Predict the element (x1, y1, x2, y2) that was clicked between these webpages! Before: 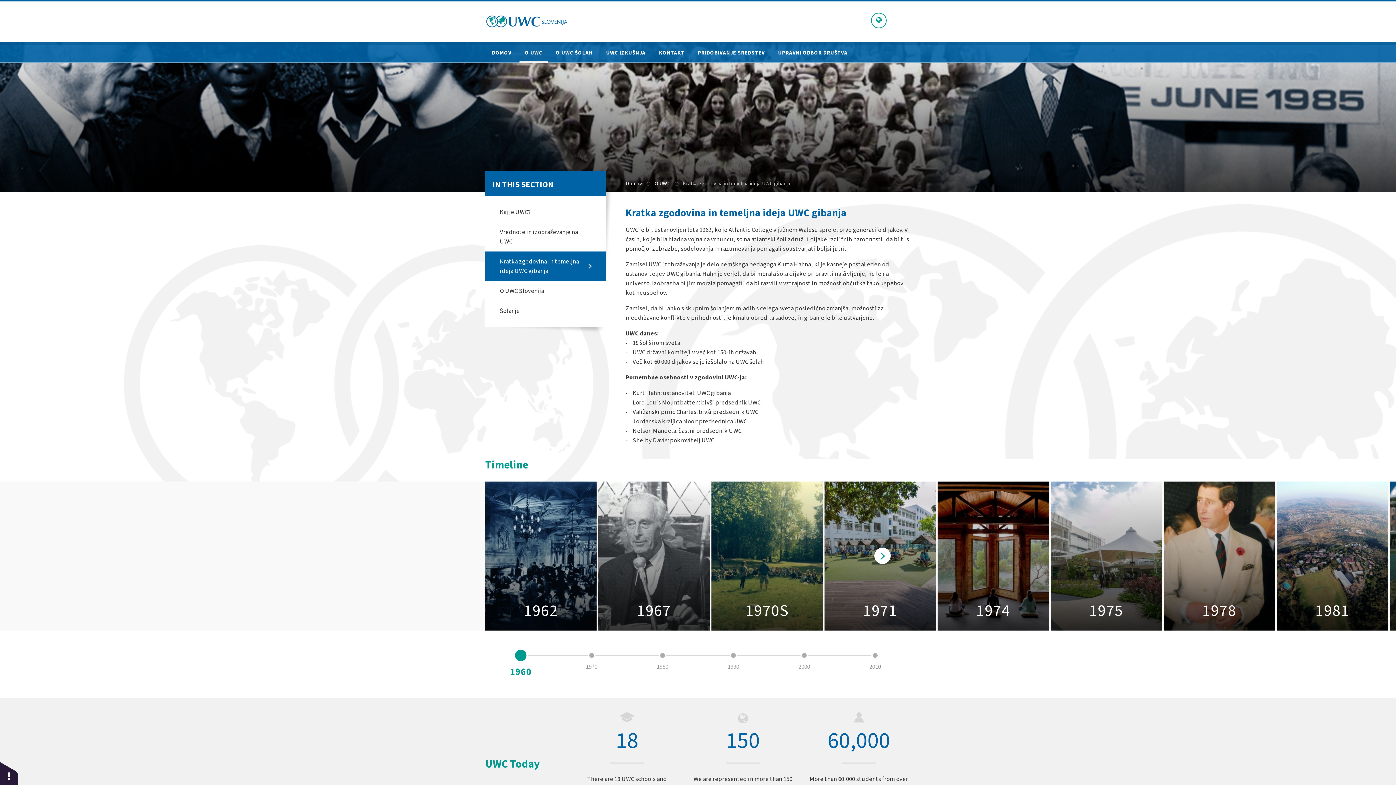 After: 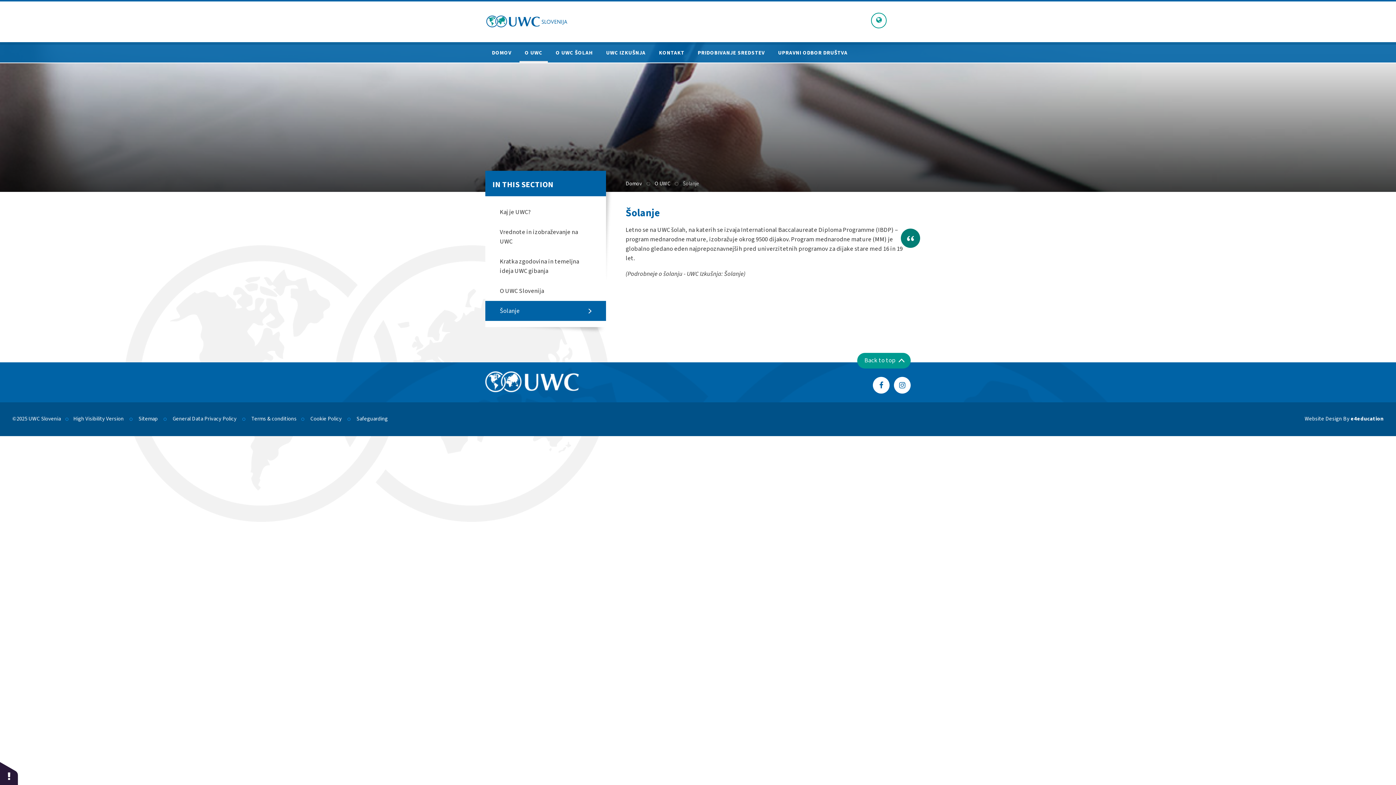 Action: bbox: (485, 301, 606, 321) label: Šolanje